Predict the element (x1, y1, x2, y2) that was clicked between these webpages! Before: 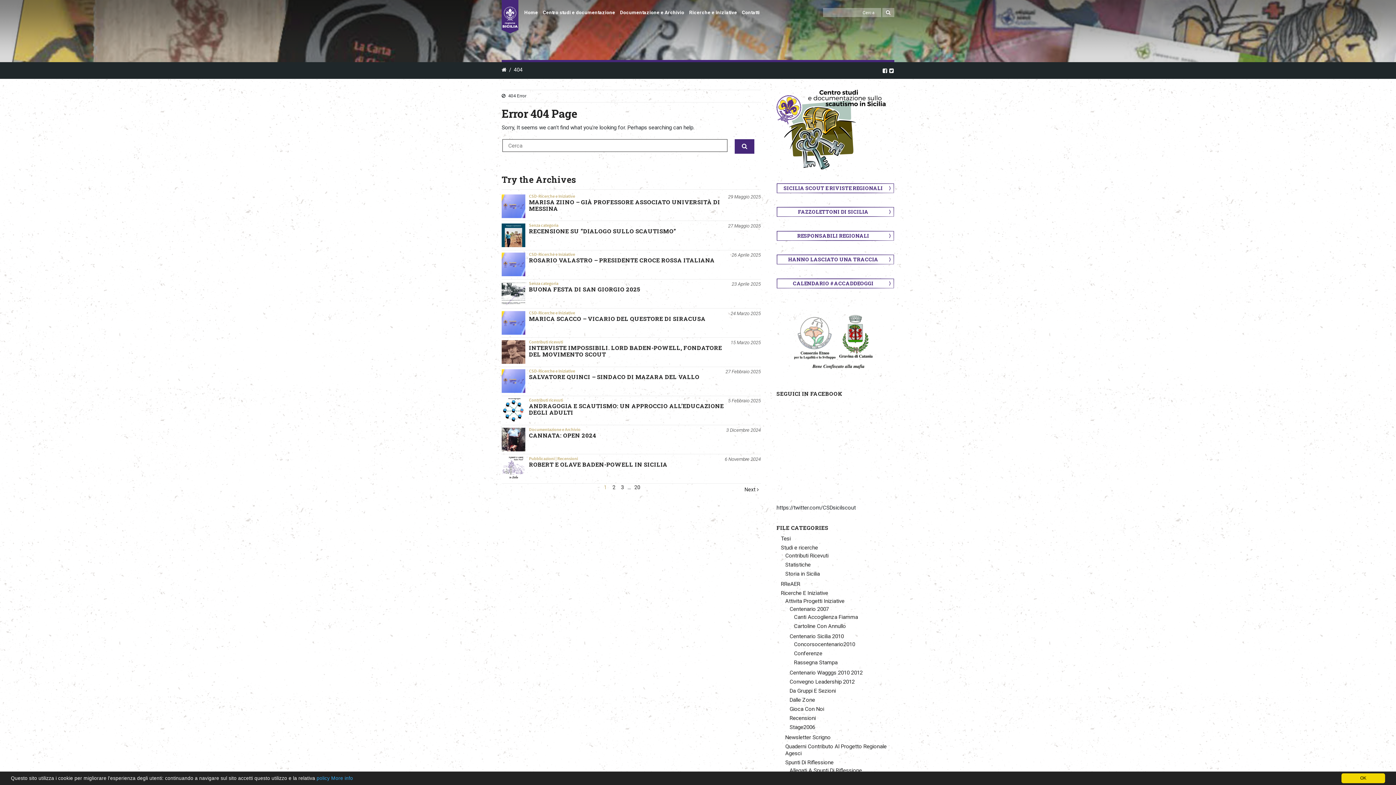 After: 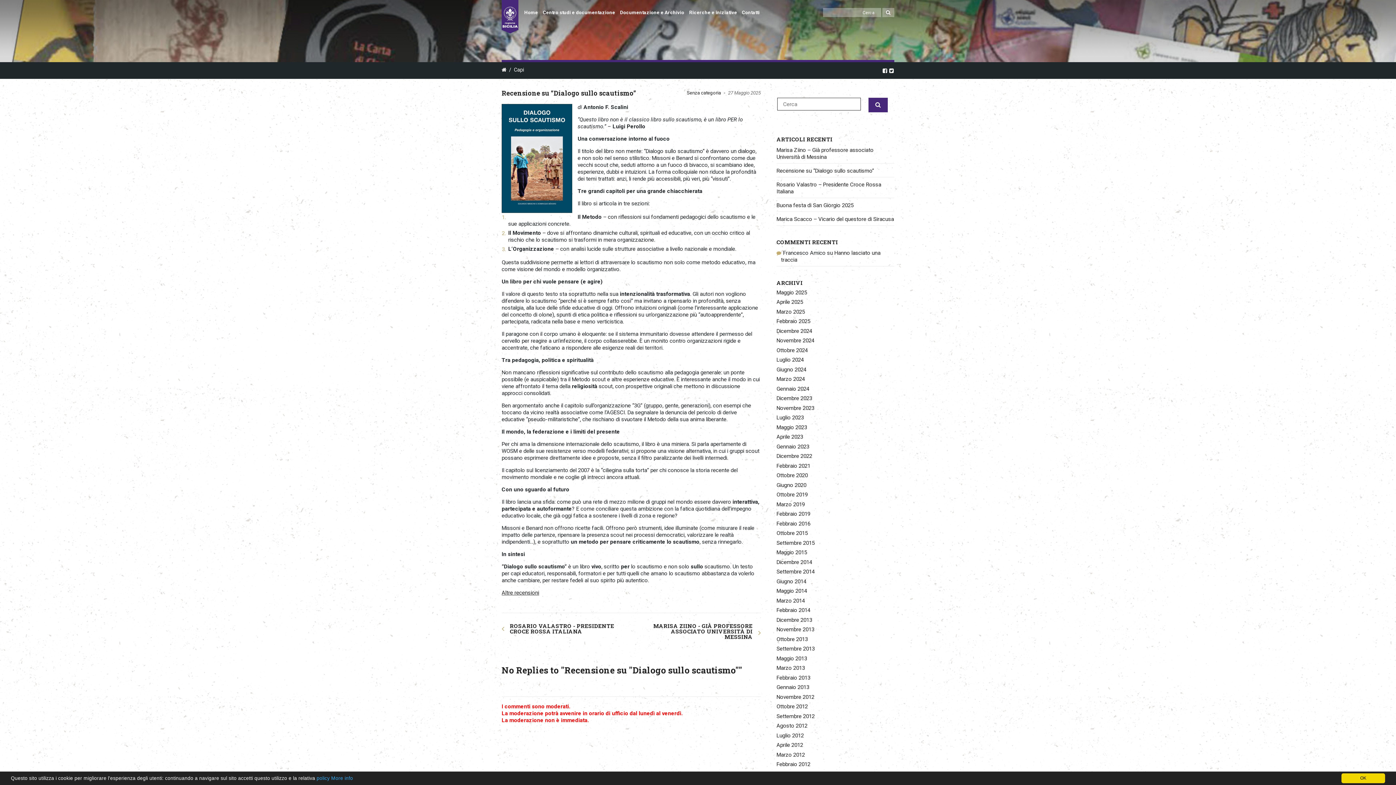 Action: label: RECENSIONE SU “DIALOGO SULLO SCAUTISMO” bbox: (501, 227, 761, 234)